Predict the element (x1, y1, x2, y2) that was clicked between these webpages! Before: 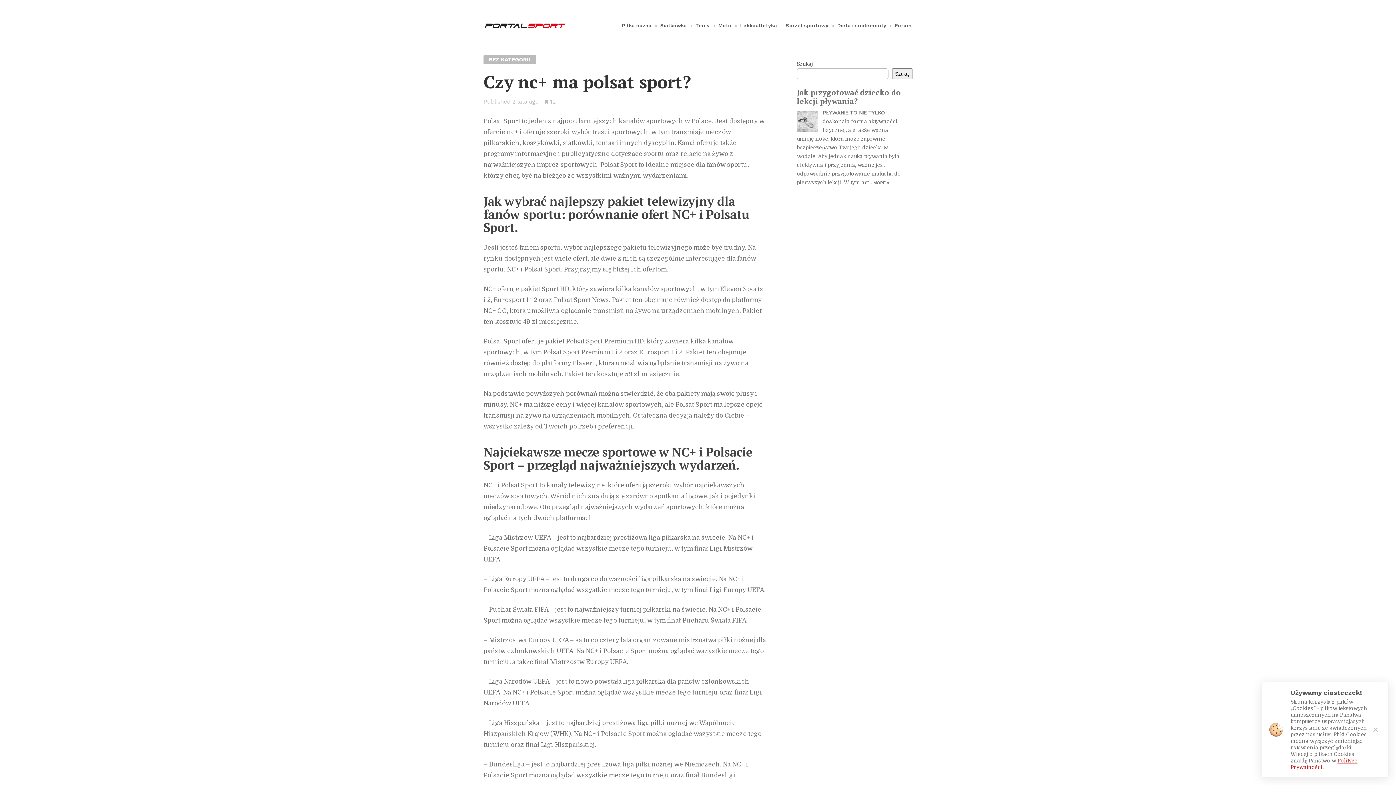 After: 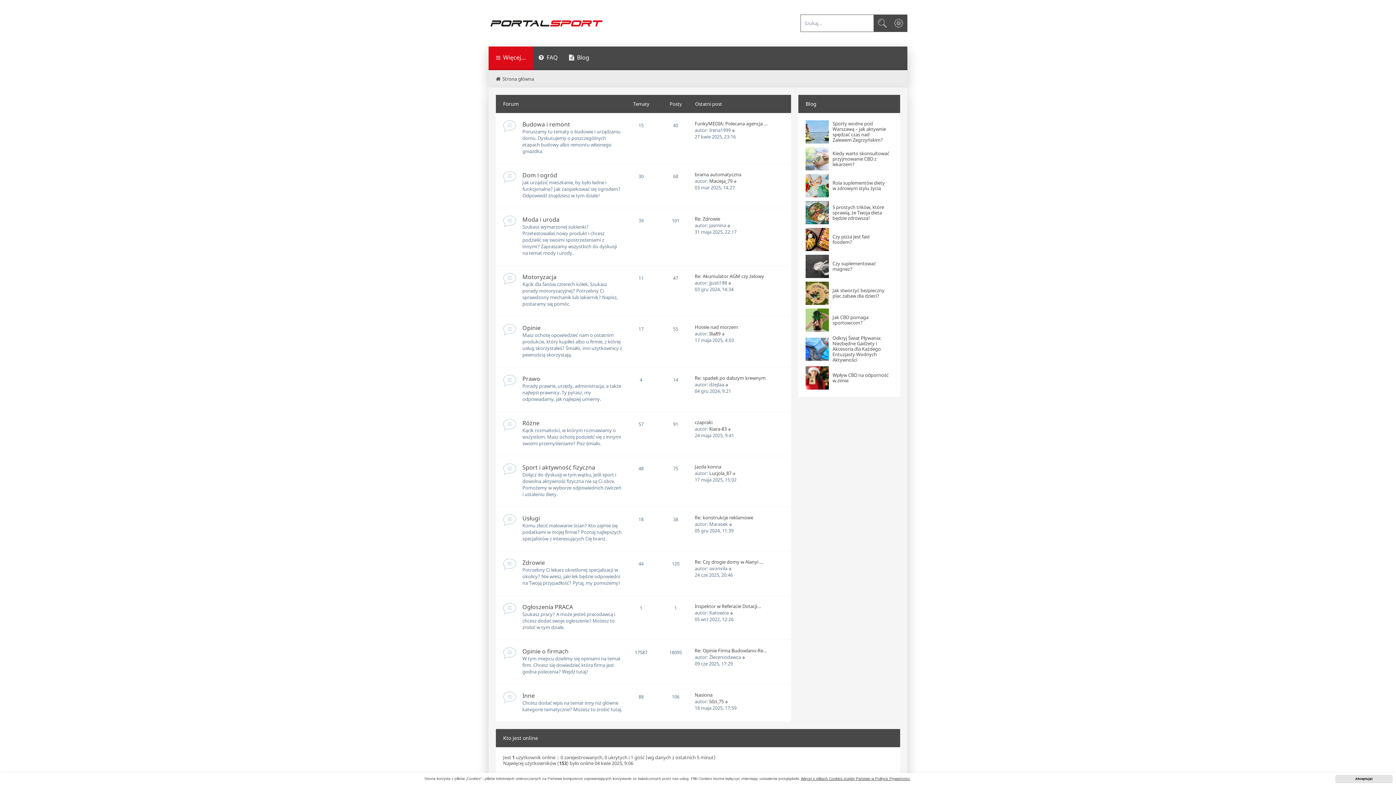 Action: label: Forum bbox: (894, 18, 913, 32)